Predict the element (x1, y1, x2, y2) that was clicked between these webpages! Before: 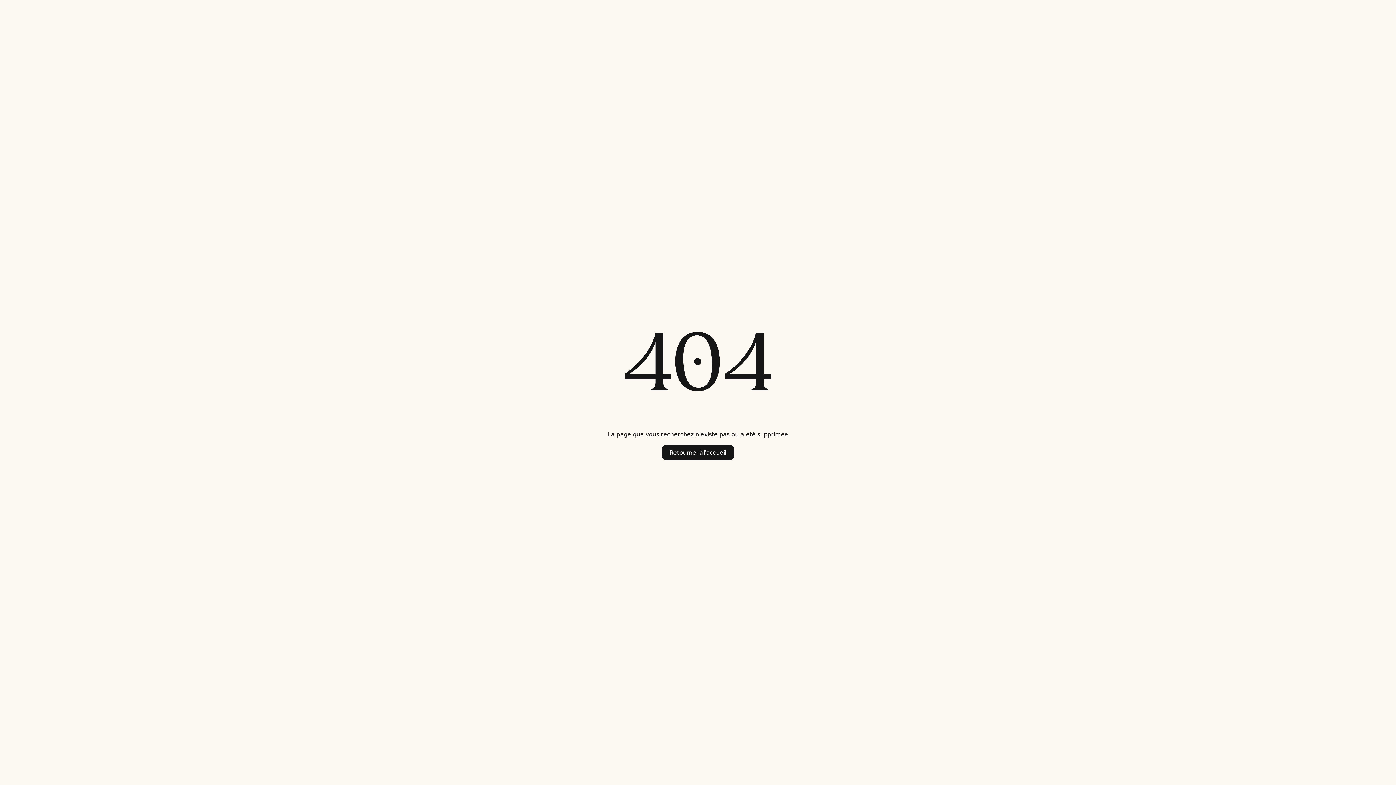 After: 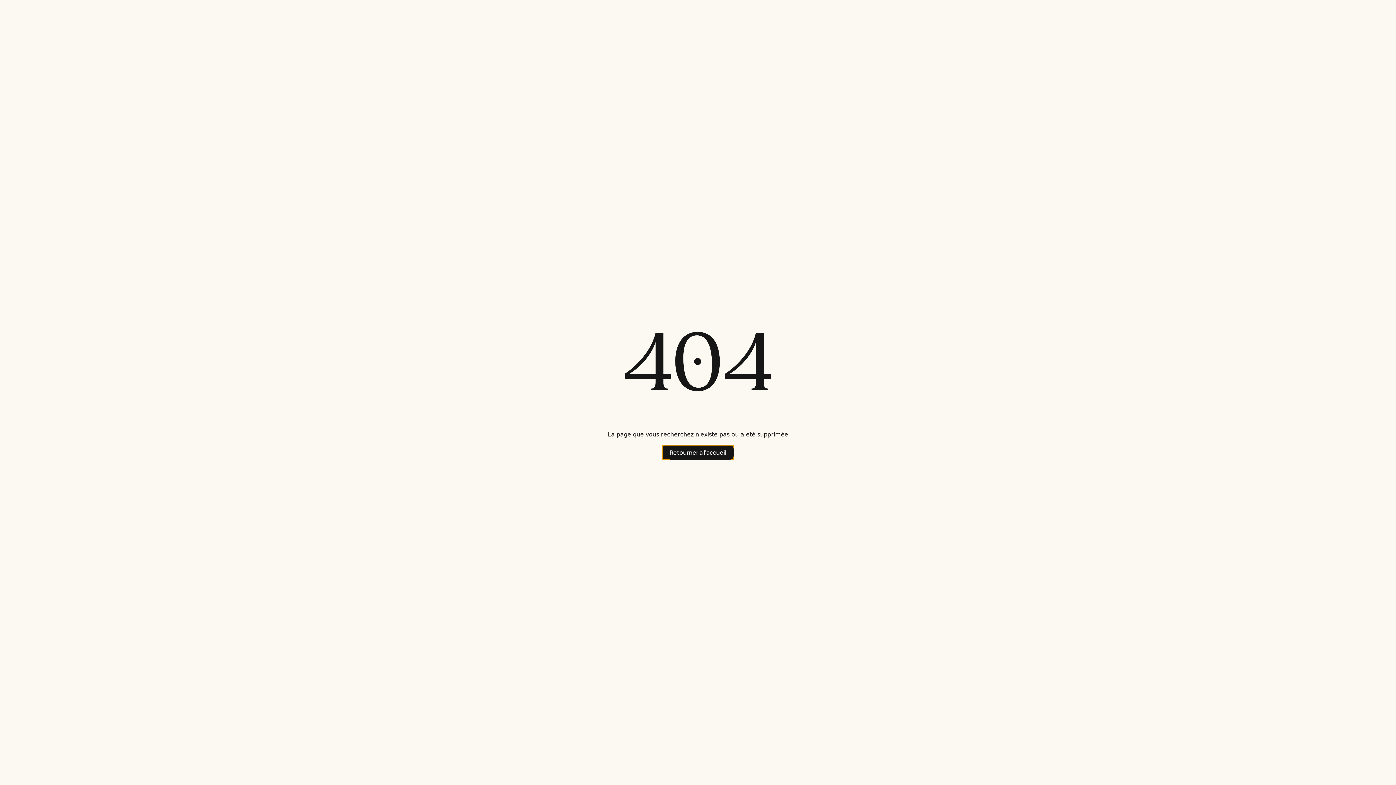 Action: label: Retourner à l'accueil bbox: (662, 444, 734, 460)